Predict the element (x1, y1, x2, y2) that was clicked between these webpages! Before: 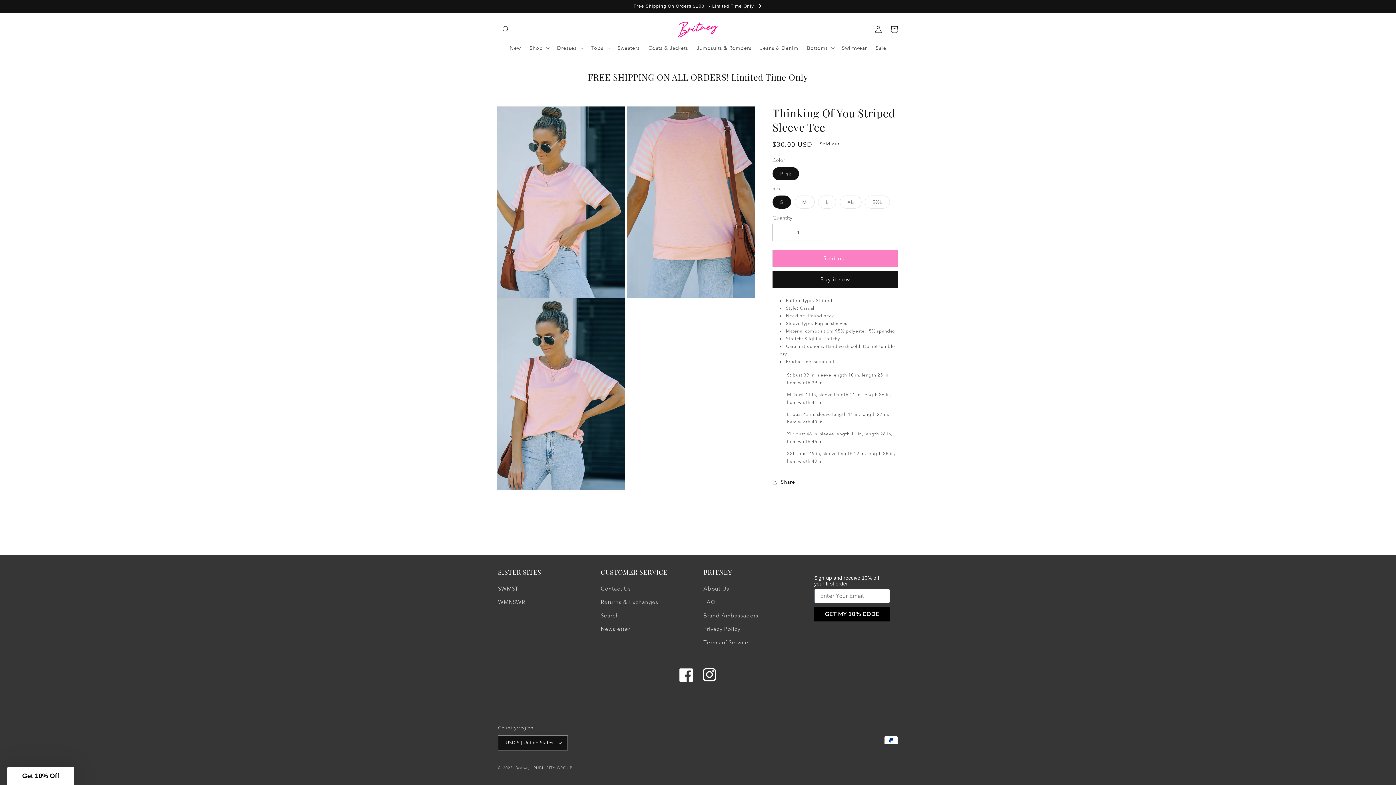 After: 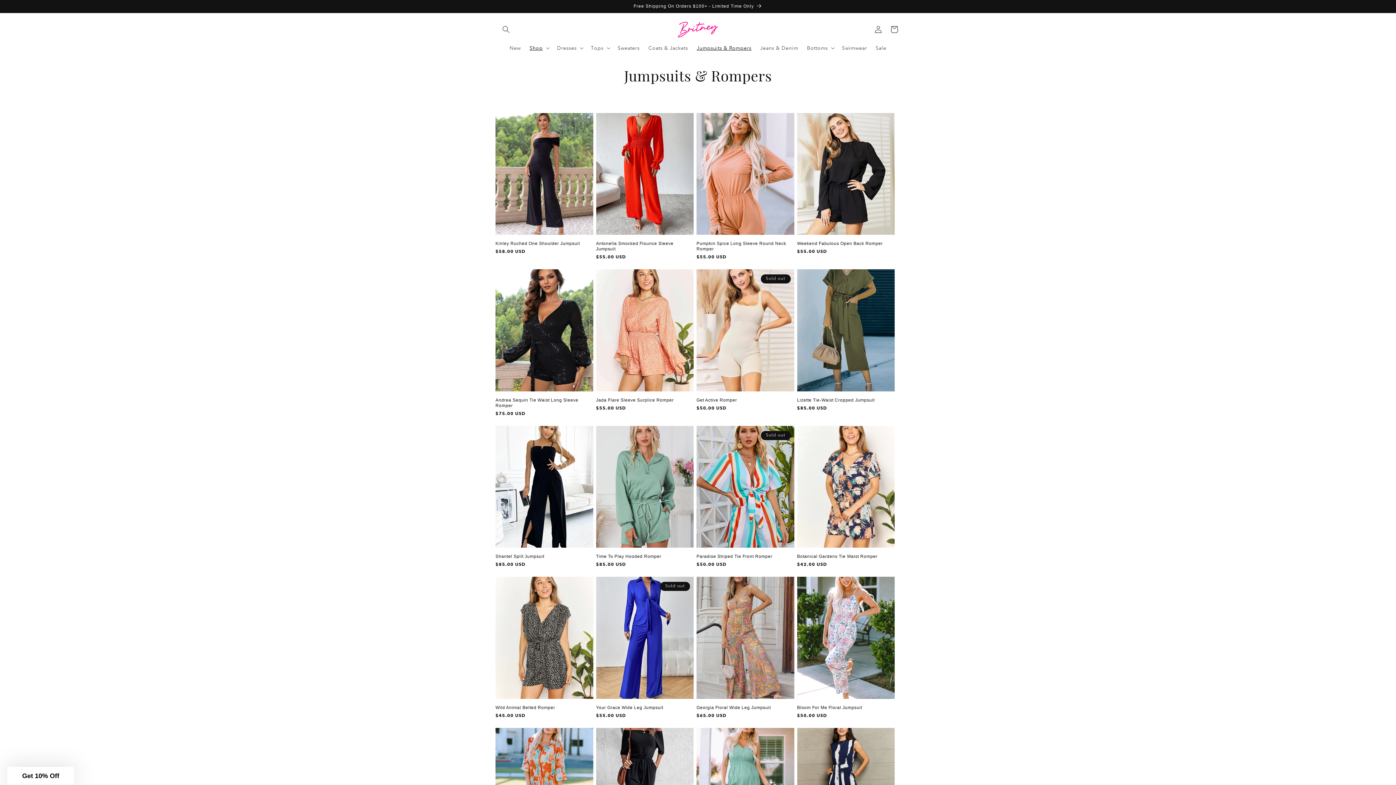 Action: bbox: (692, 40, 755, 55) label: Jumpsuits & Rompers